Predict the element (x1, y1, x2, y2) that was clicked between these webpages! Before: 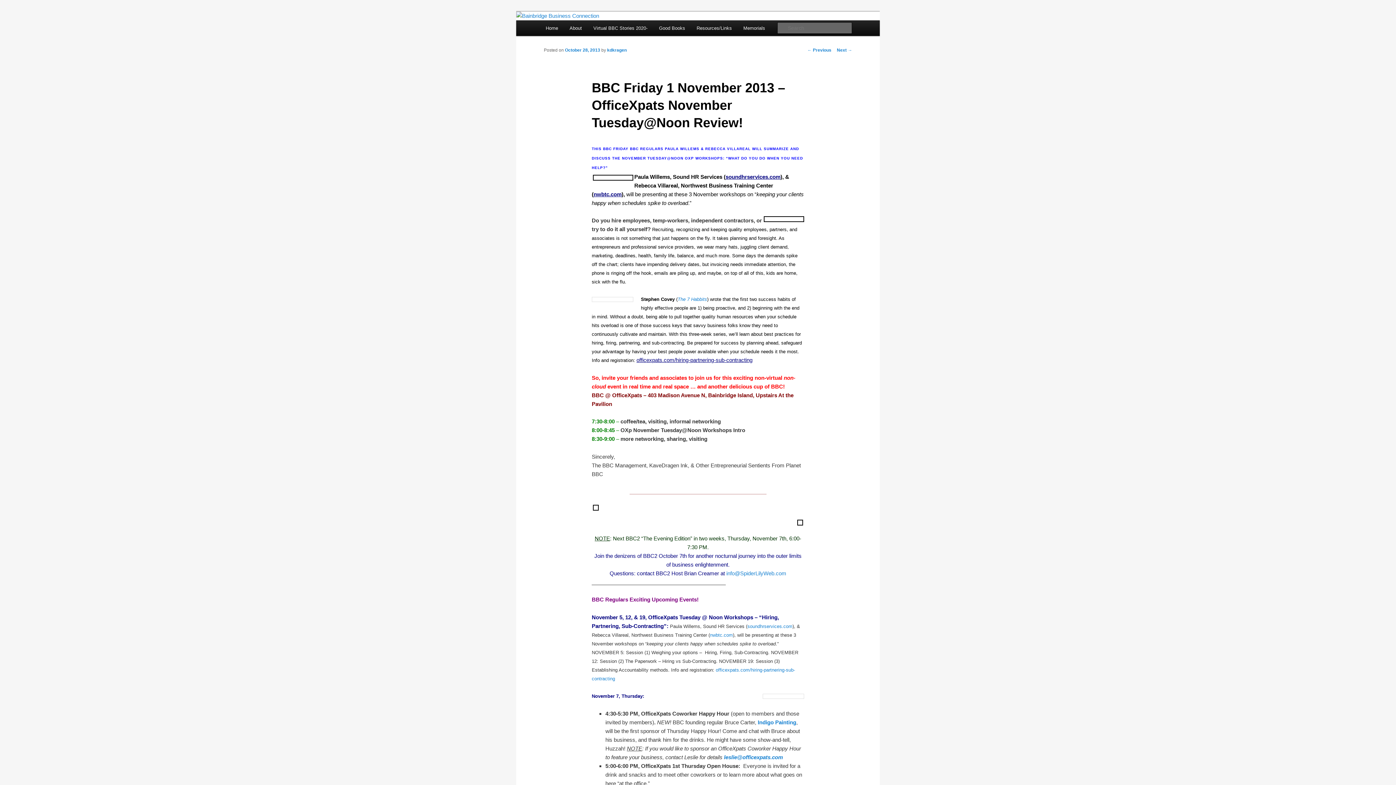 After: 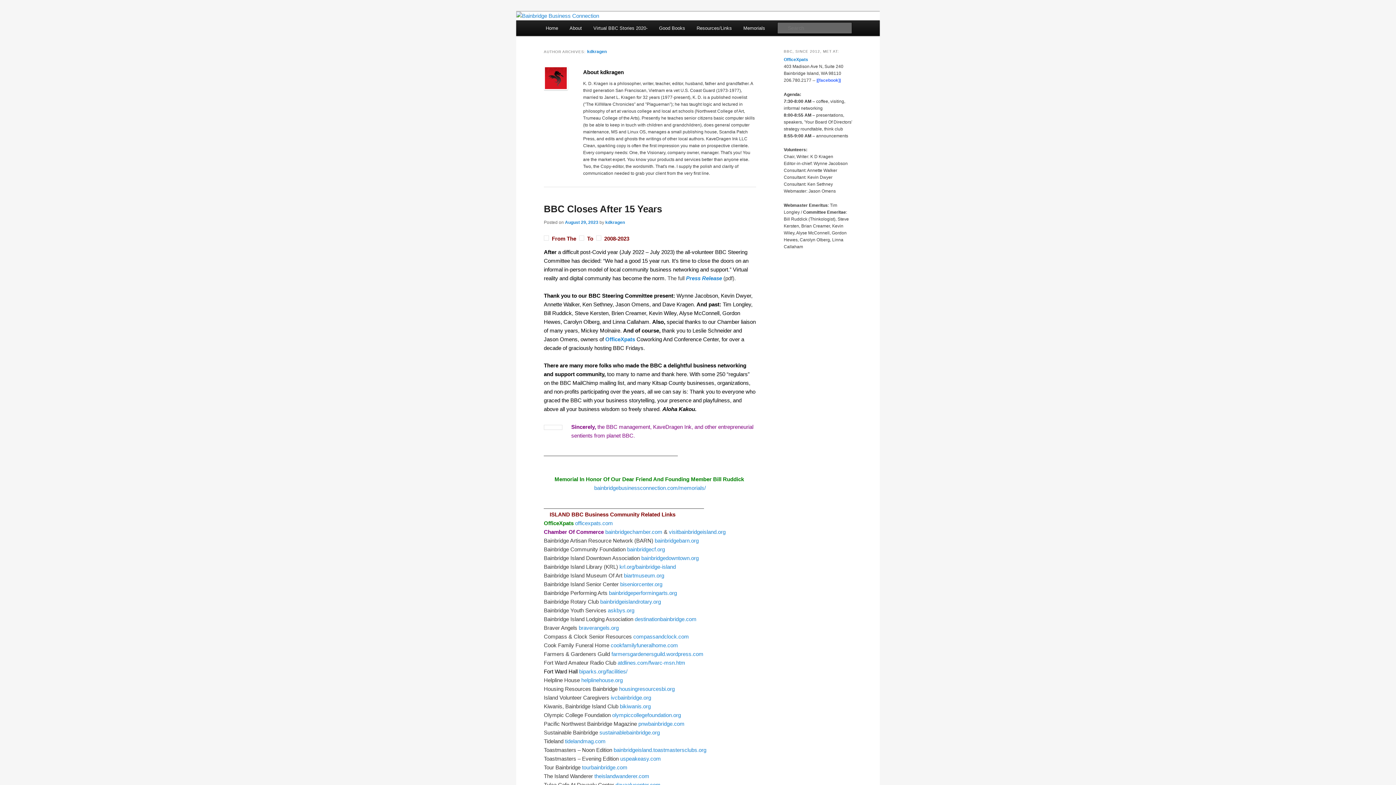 Action: bbox: (607, 47, 626, 52) label: kdkragen